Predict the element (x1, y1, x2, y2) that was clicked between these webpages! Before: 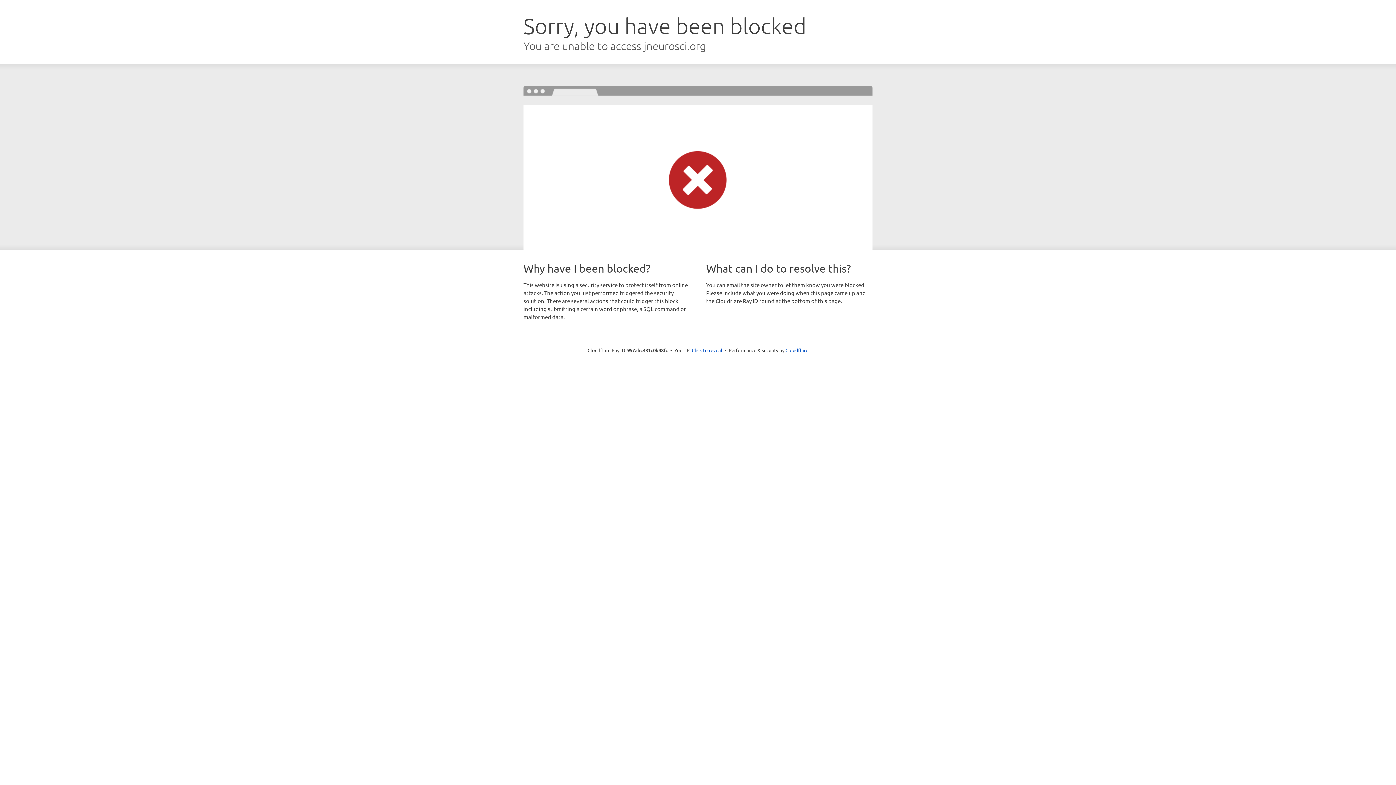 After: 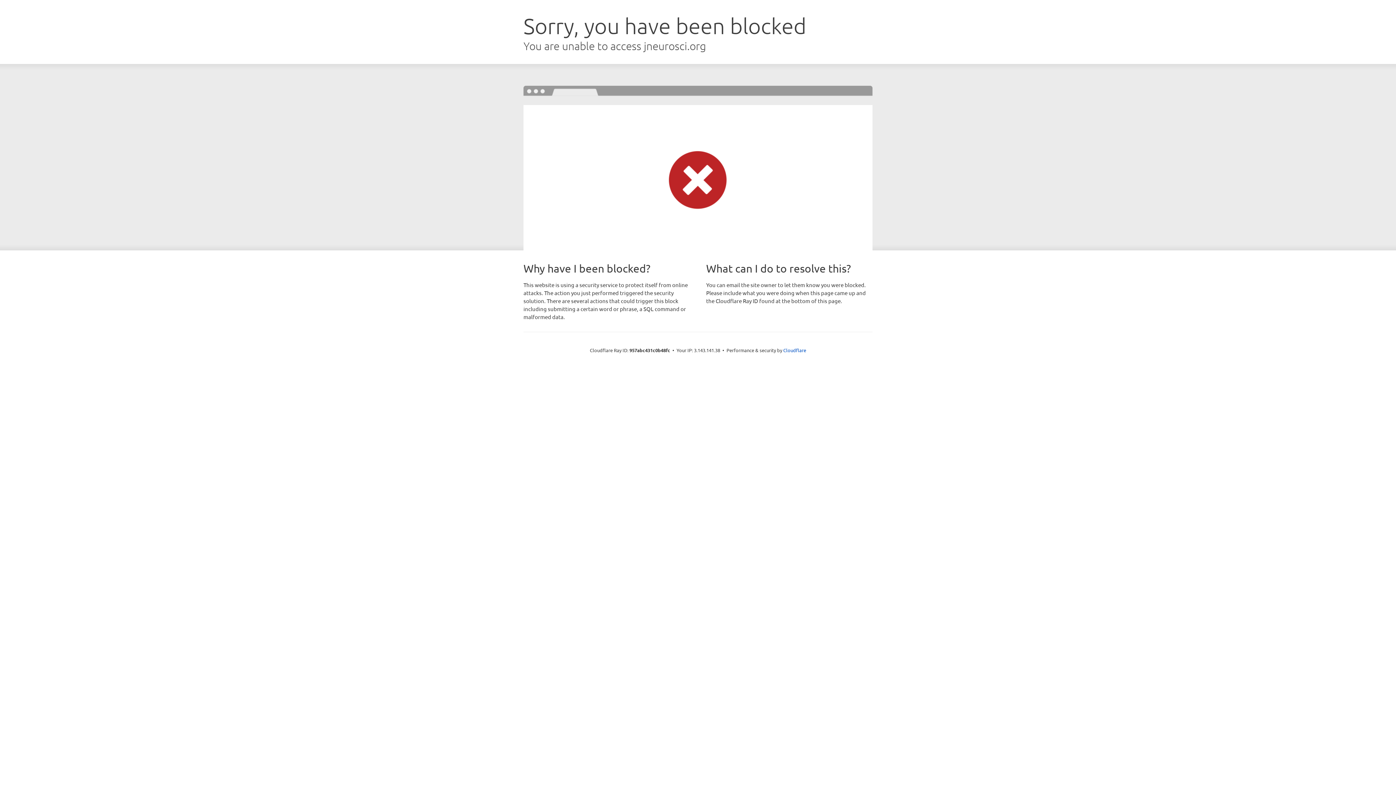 Action: label: Click to reveal bbox: (692, 346, 722, 353)